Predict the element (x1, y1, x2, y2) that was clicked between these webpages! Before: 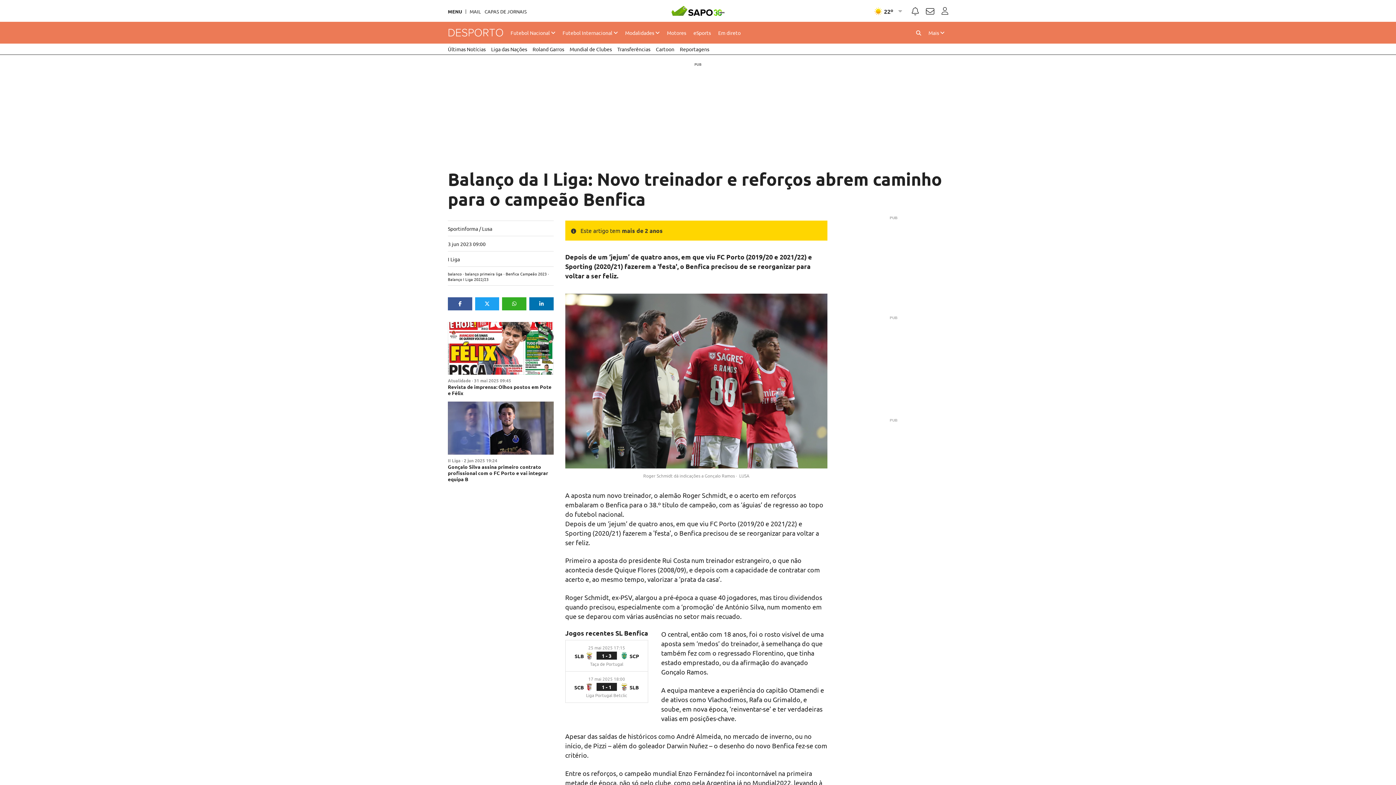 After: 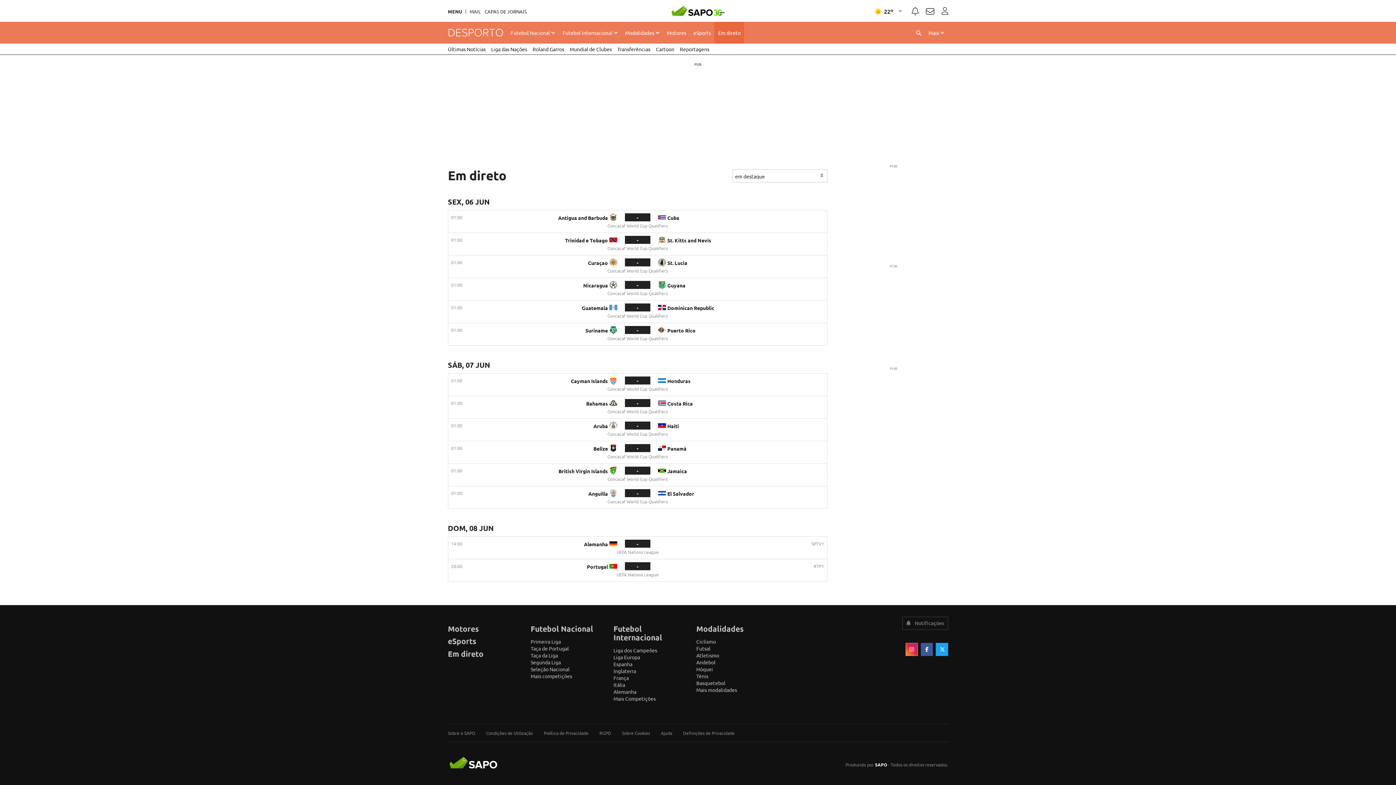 Action: label: Em direto bbox: (714, 21, 744, 43)